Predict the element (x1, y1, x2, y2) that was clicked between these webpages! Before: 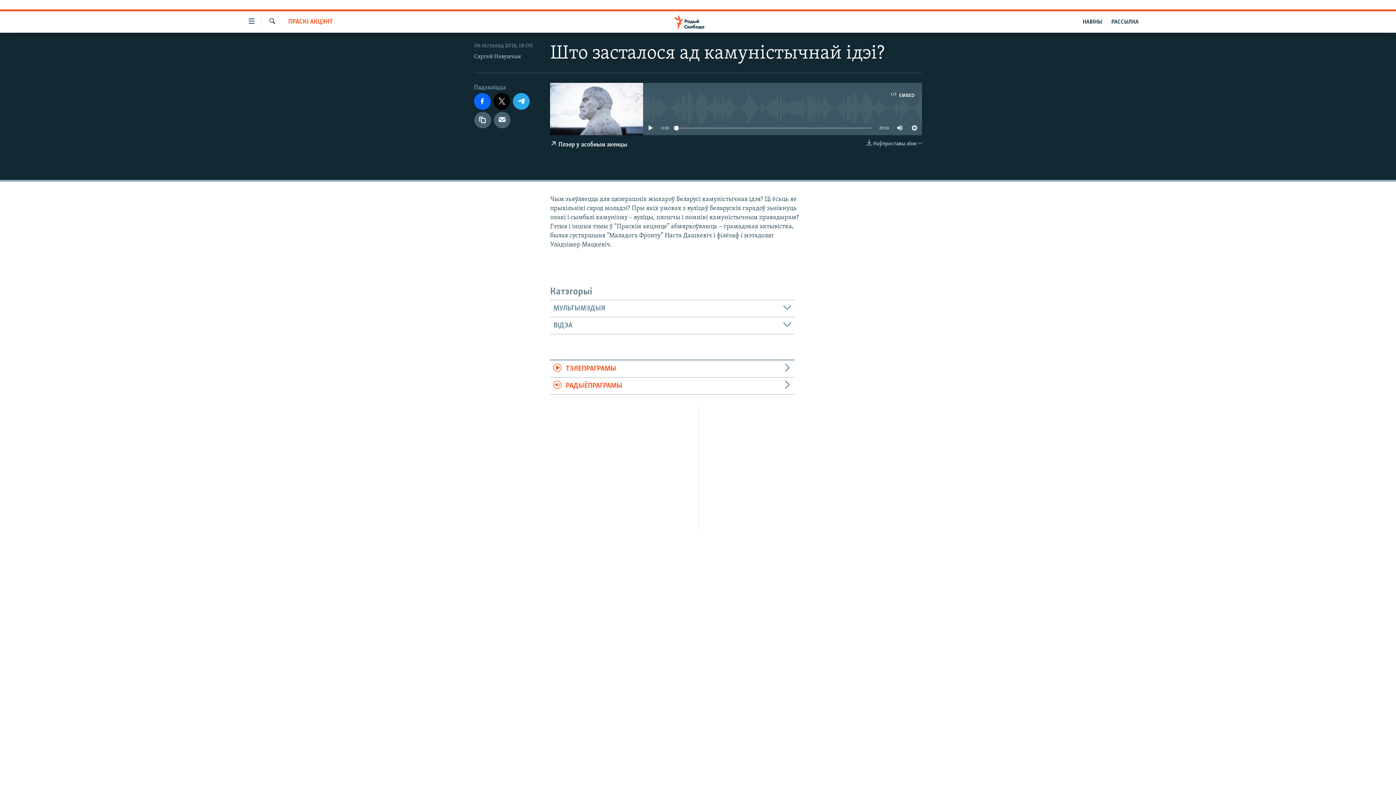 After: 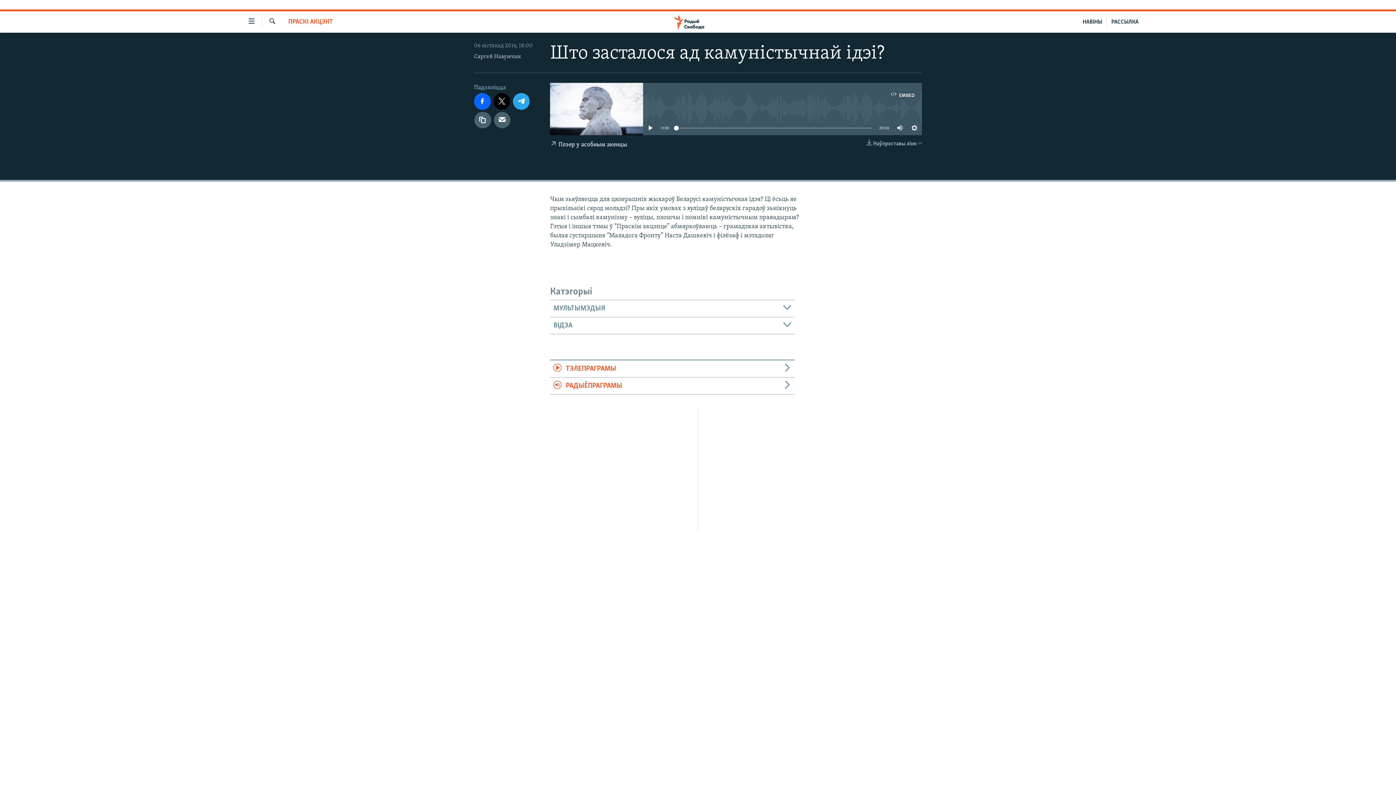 Action: bbox: (550, 135, 627, 153) label:  Плэер у асобным акенцы